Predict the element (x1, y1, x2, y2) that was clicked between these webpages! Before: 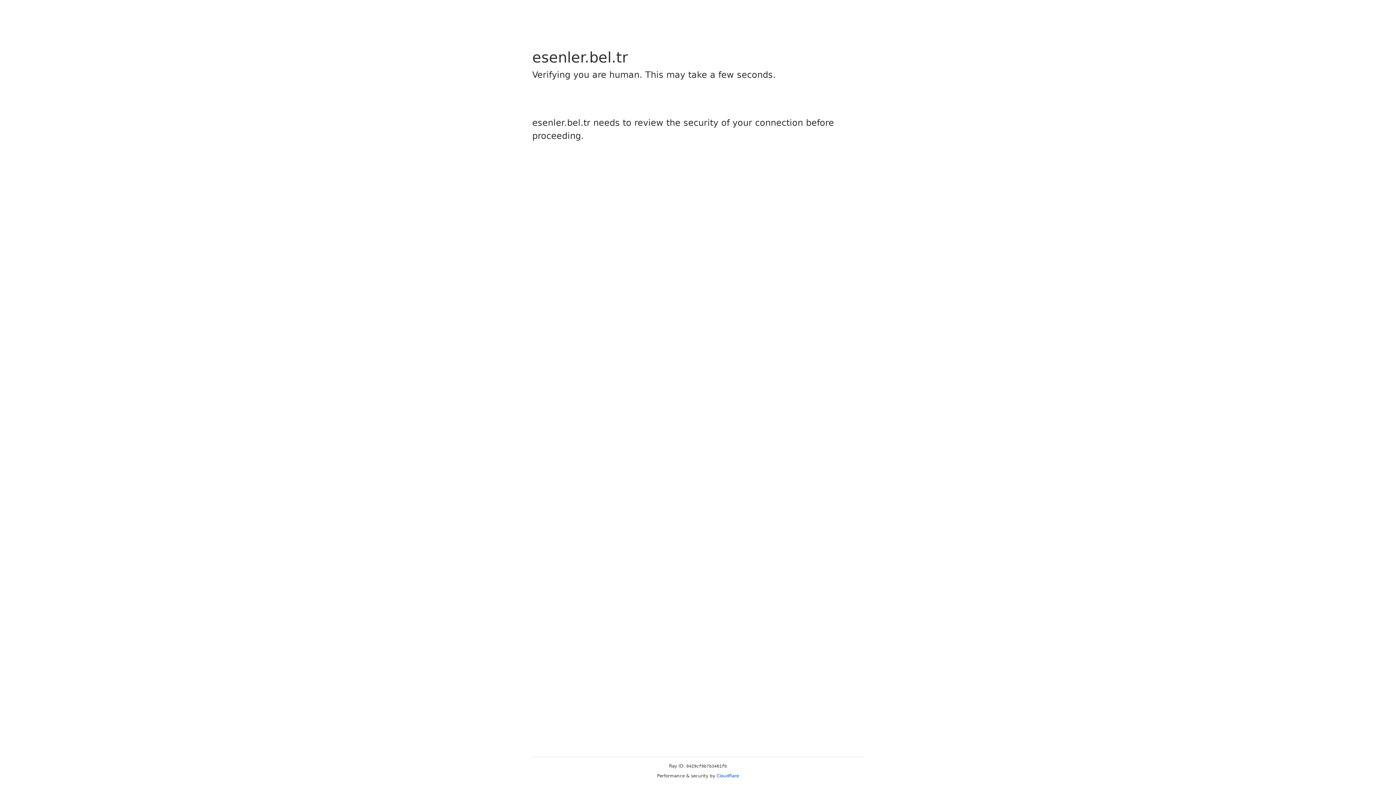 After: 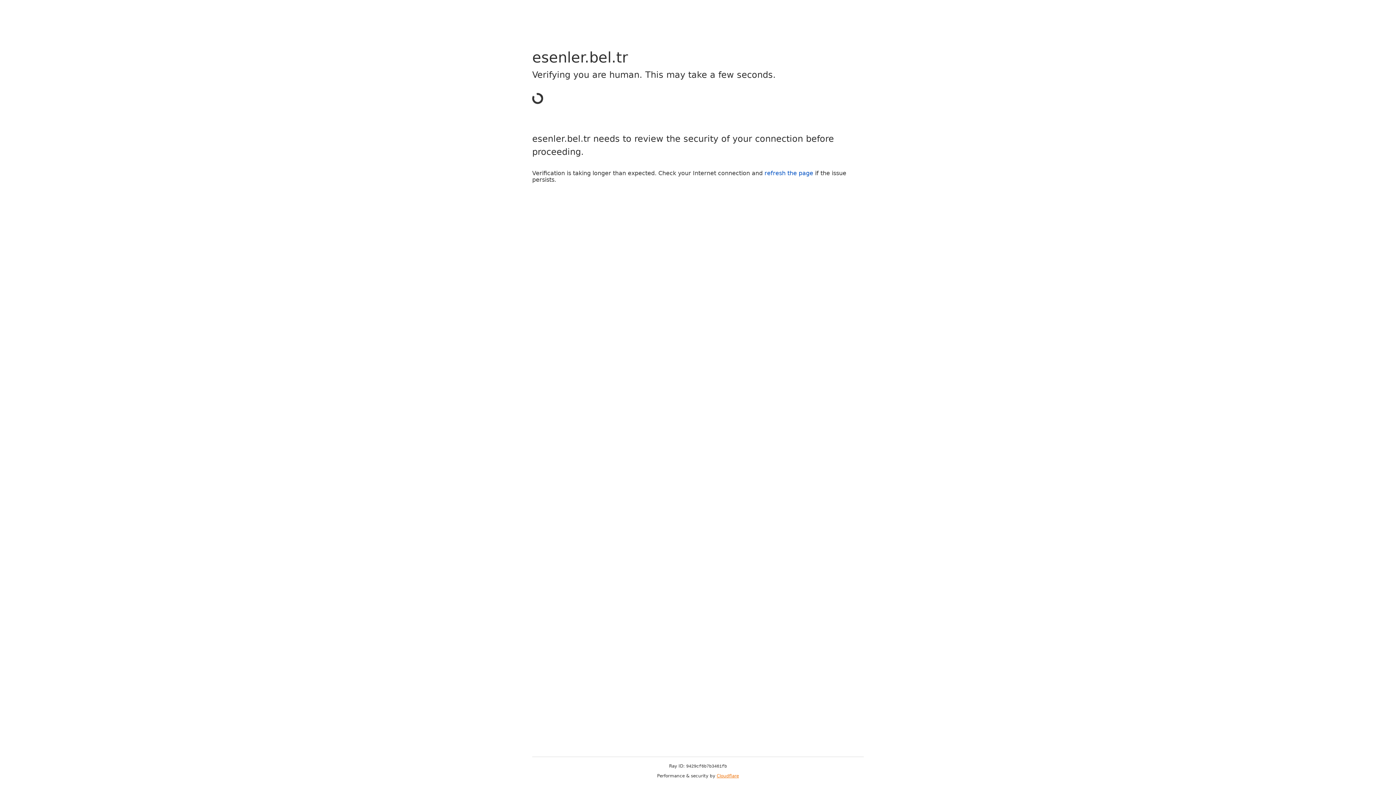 Action: label: Cloudflare bbox: (716, 773, 739, 778)